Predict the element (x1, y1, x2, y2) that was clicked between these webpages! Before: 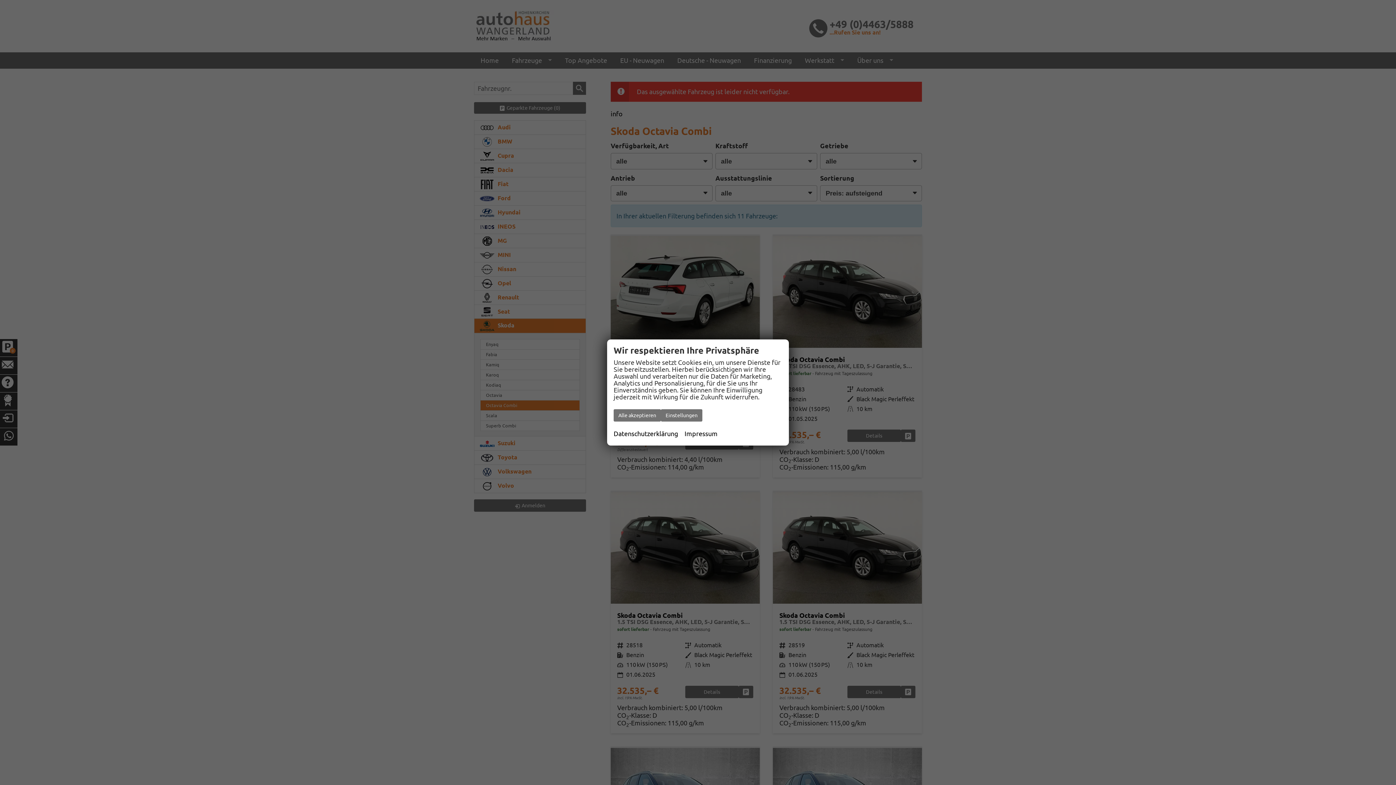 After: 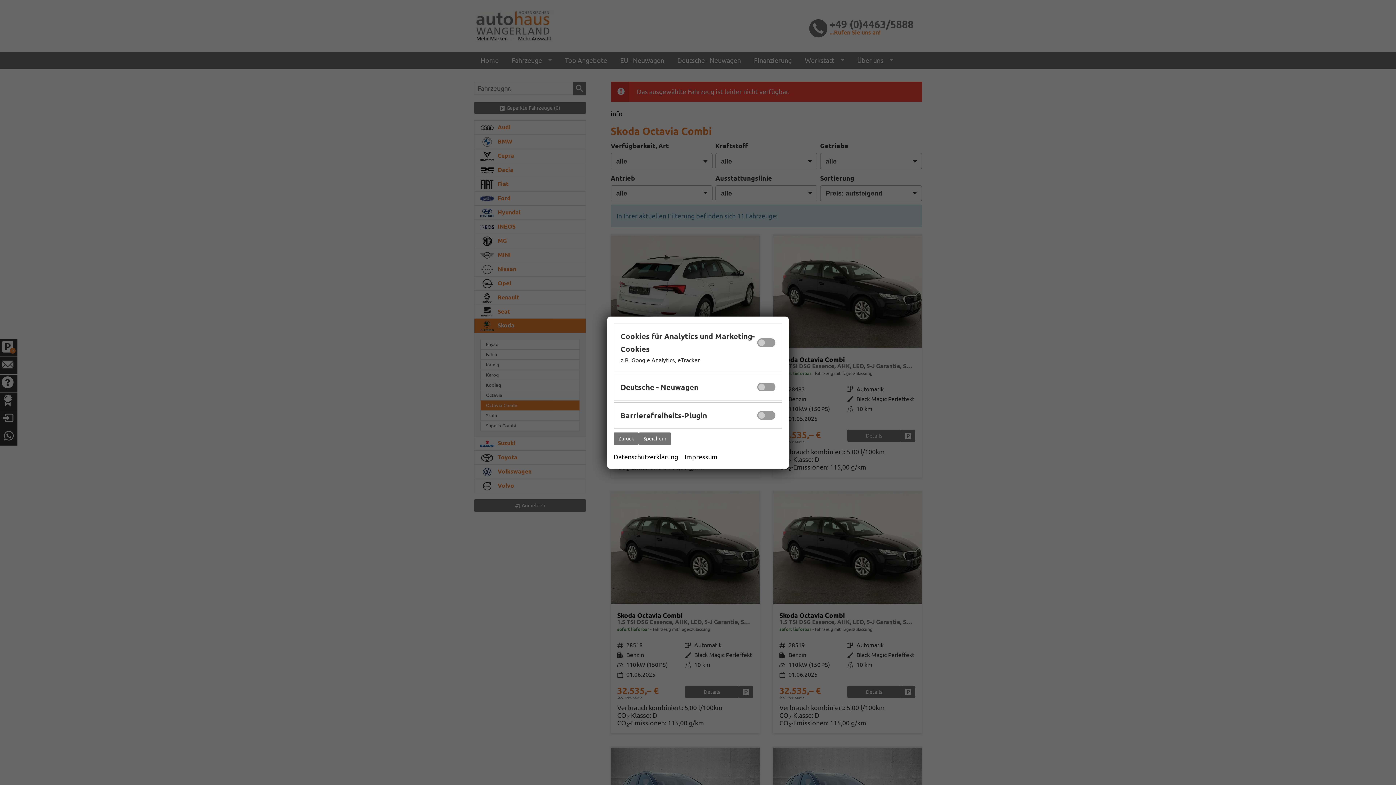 Action: label: Einstellungen bbox: (661, 409, 702, 421)